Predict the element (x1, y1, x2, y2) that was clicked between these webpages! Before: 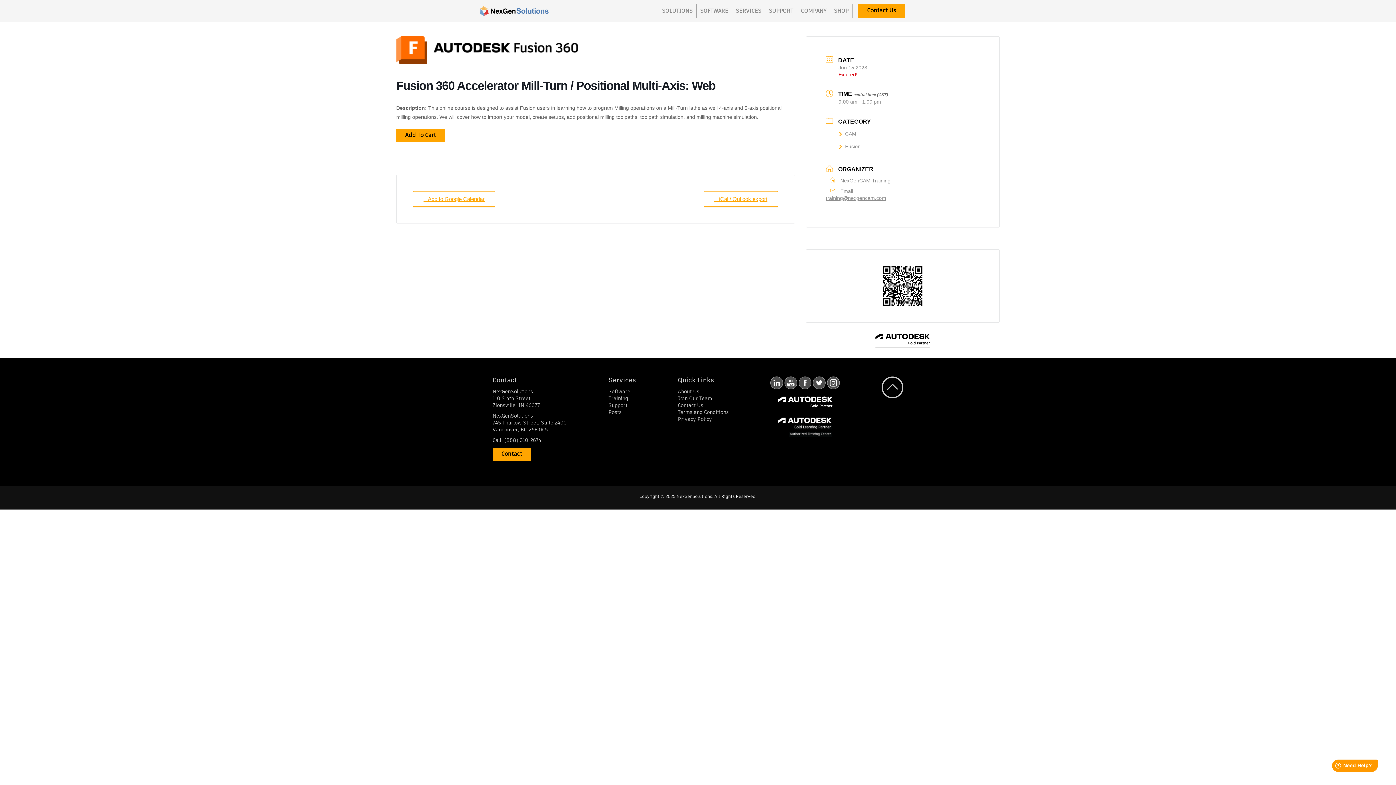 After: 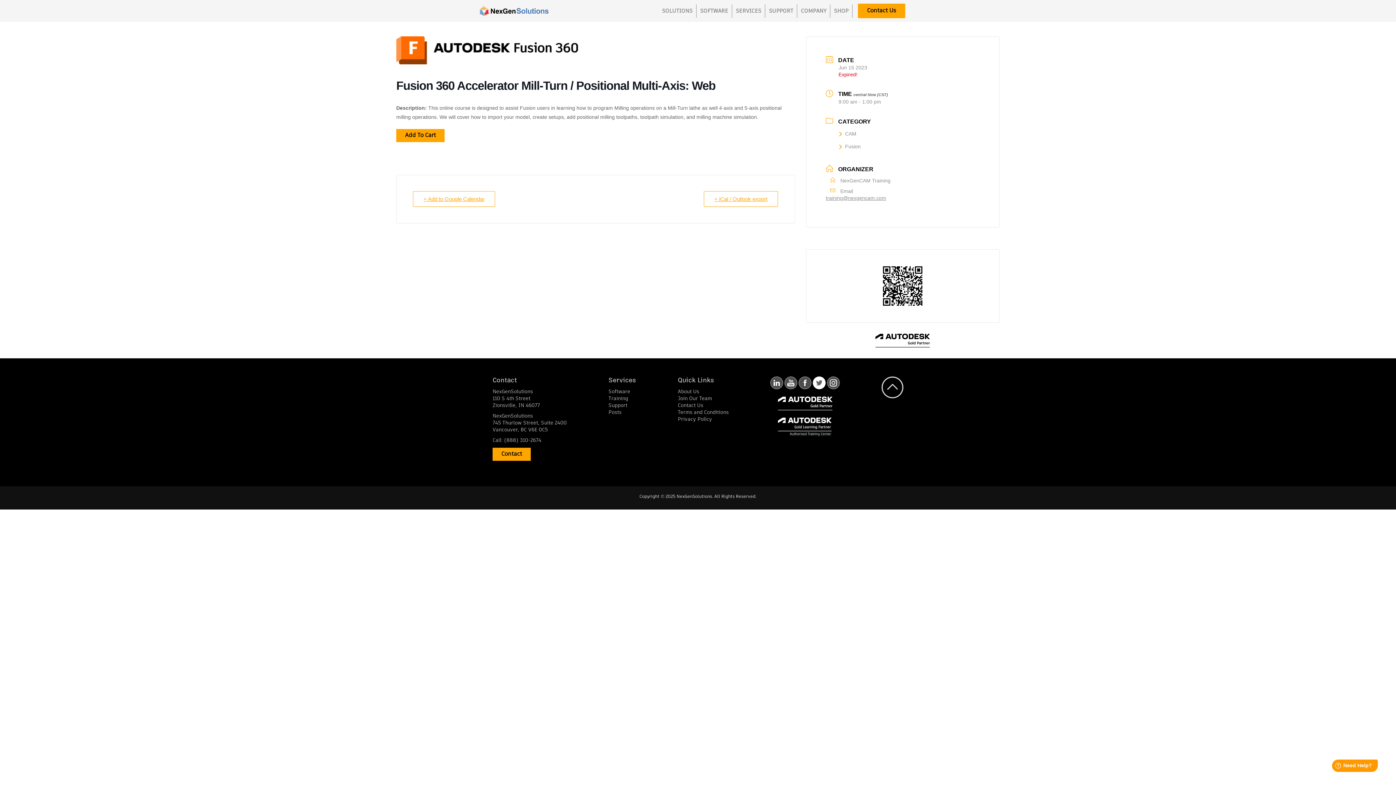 Action: bbox: (813, 385, 825, 390)